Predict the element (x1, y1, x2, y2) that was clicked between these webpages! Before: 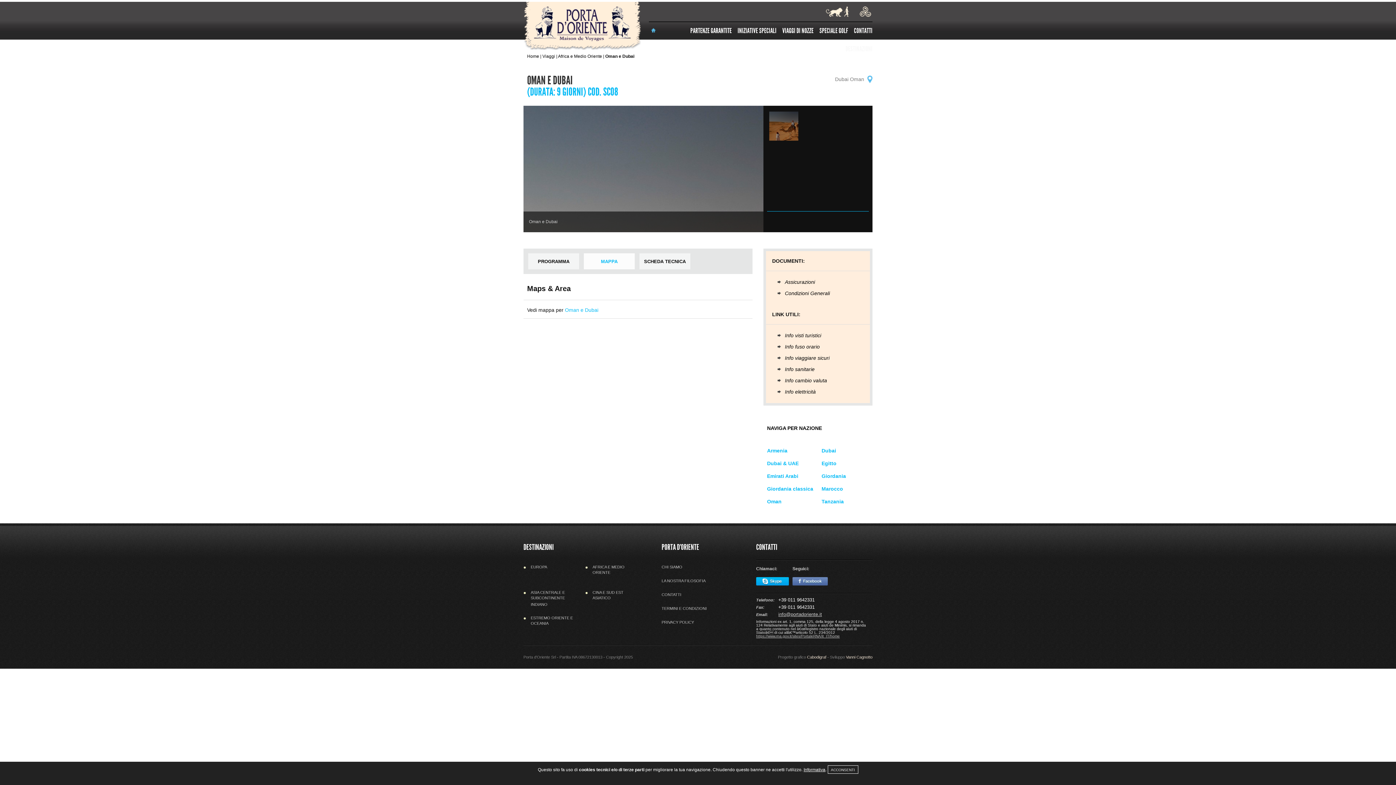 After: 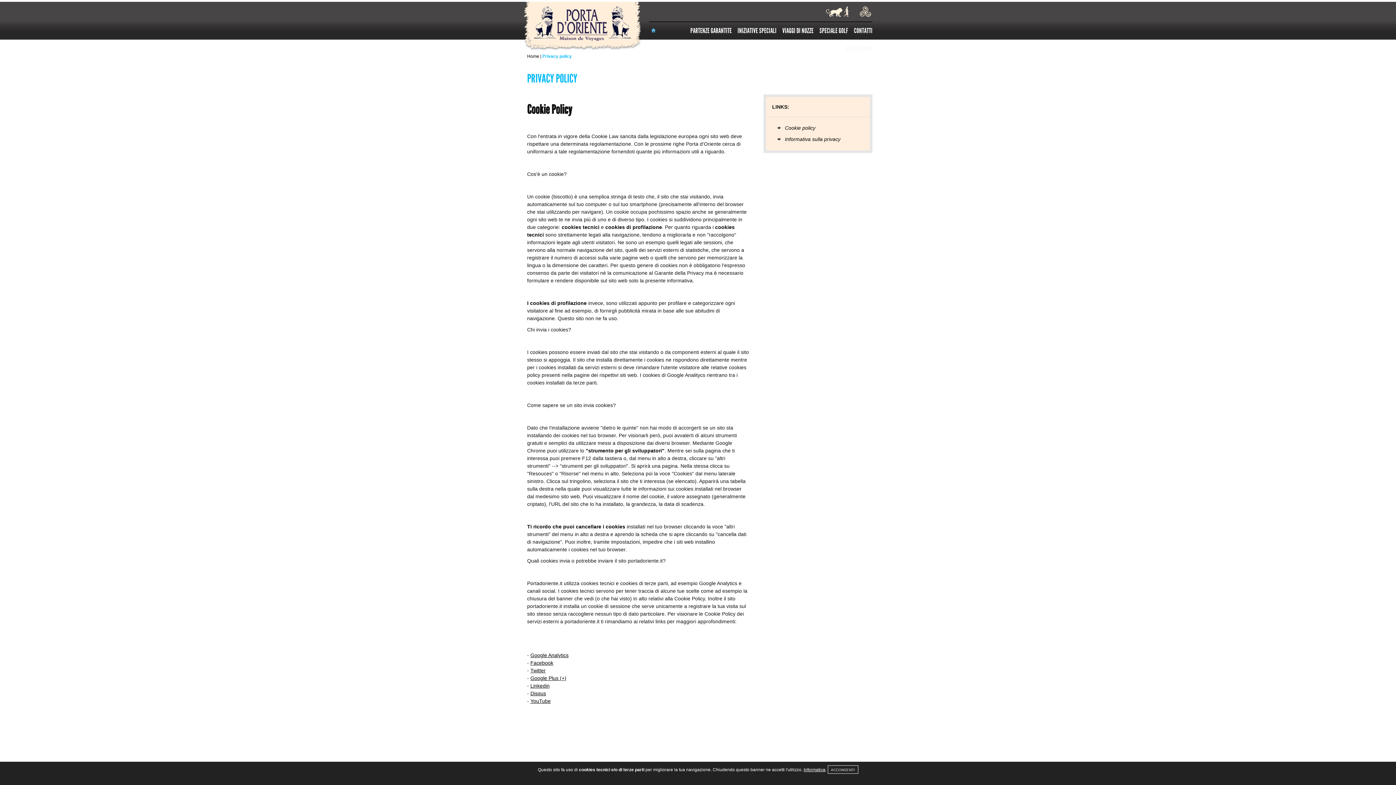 Action: bbox: (803, 767, 825, 772) label: Informativa